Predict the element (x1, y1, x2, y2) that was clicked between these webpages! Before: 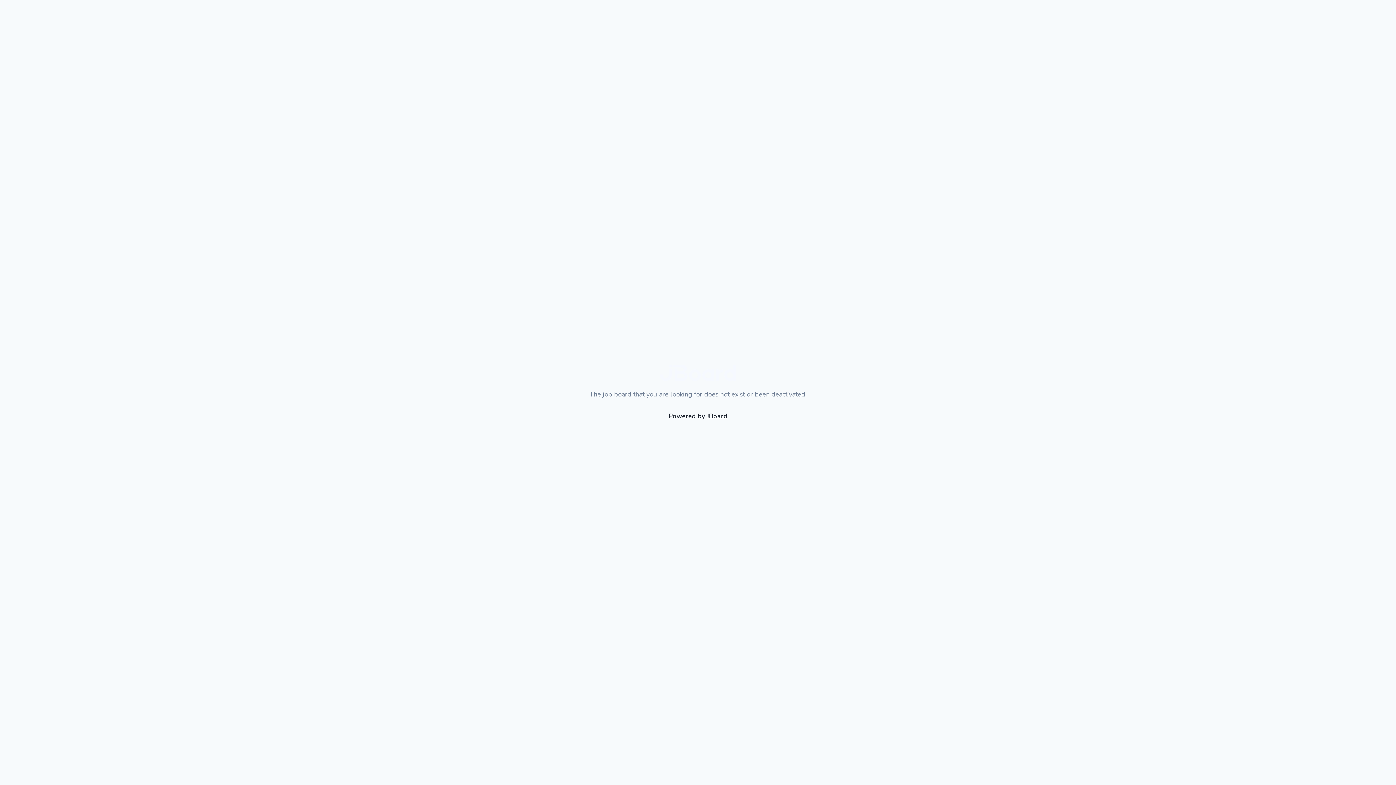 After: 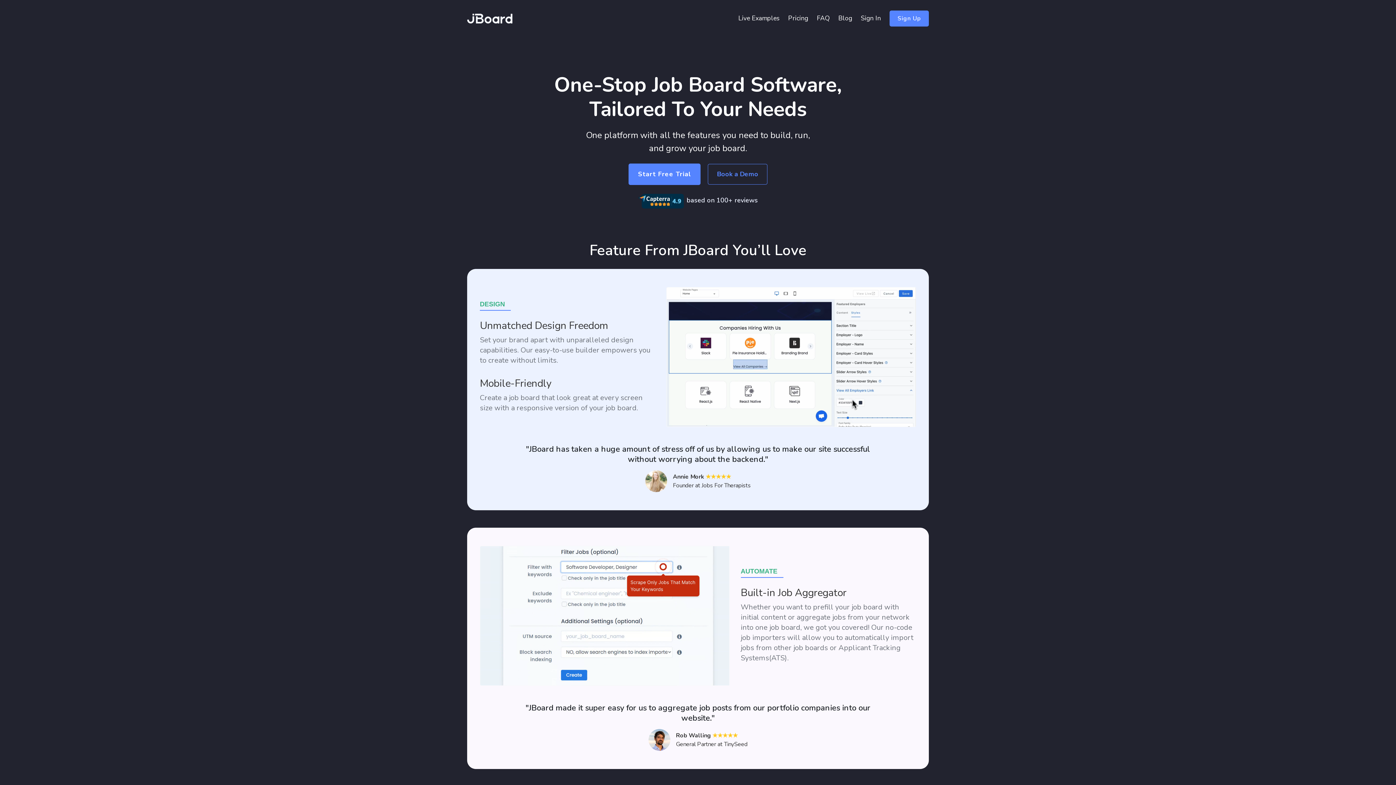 Action: bbox: (706, 411, 727, 420) label: JBoard